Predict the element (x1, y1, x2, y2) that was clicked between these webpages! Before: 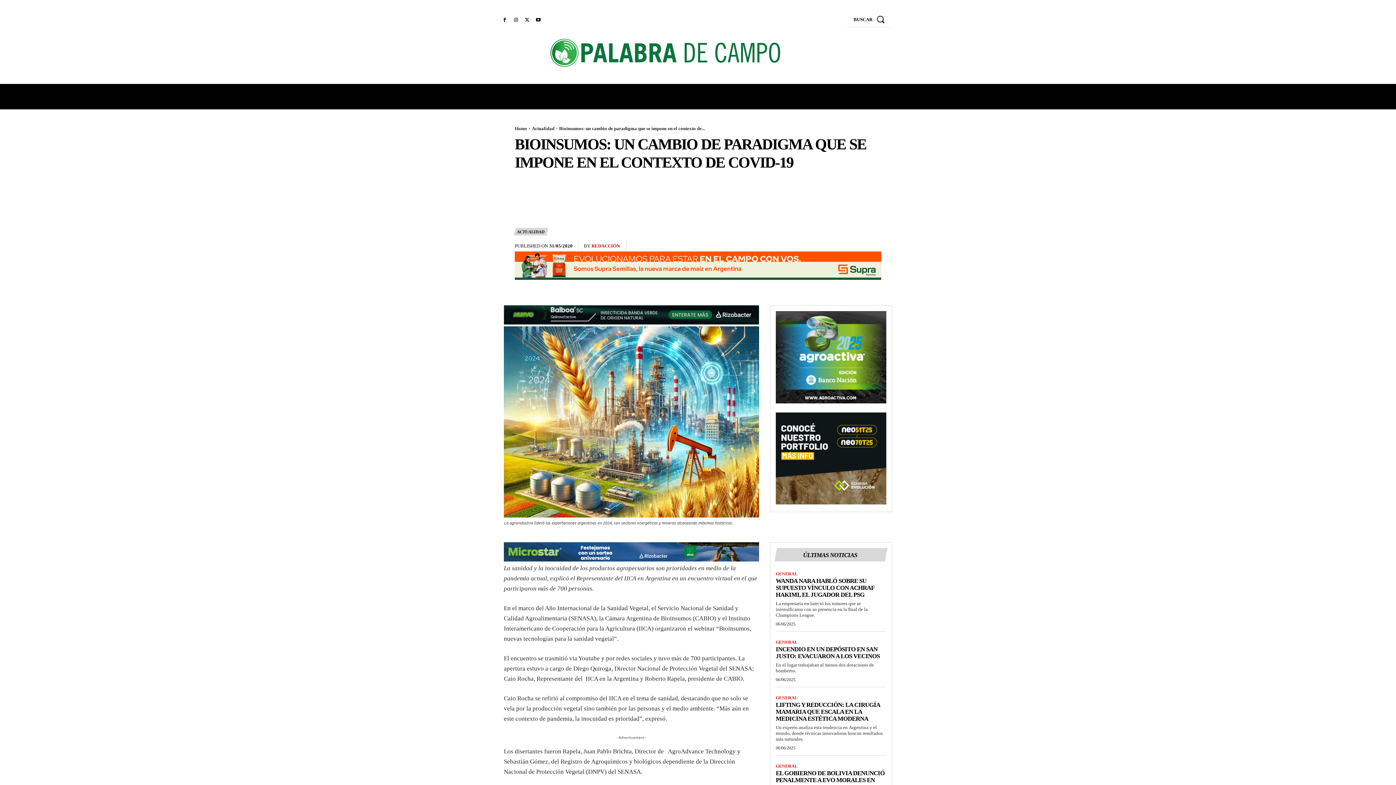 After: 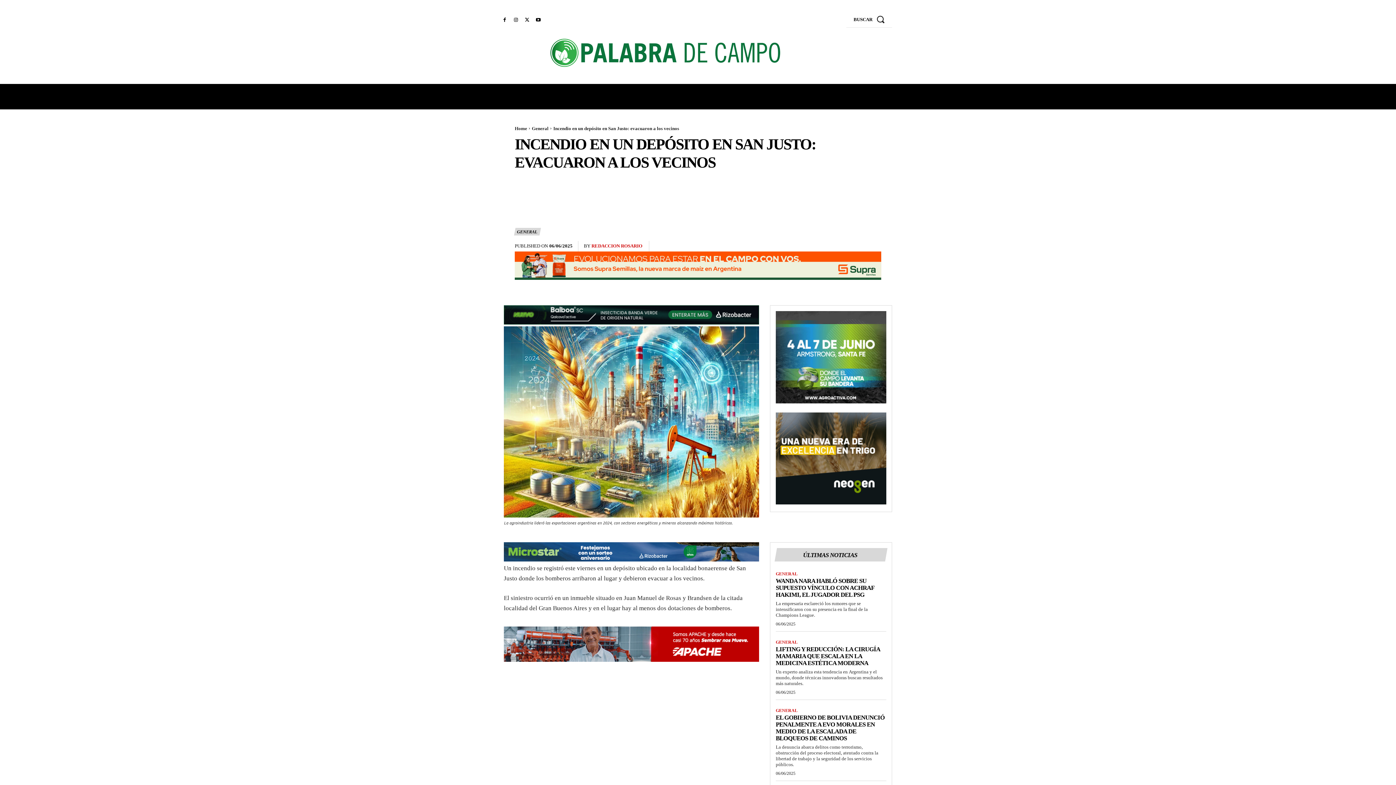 Action: bbox: (776, 646, 880, 660) label: INCENDIO EN UN DEPÓSITO EN SAN JUSTO: EVACUARON A LOS VECINOS